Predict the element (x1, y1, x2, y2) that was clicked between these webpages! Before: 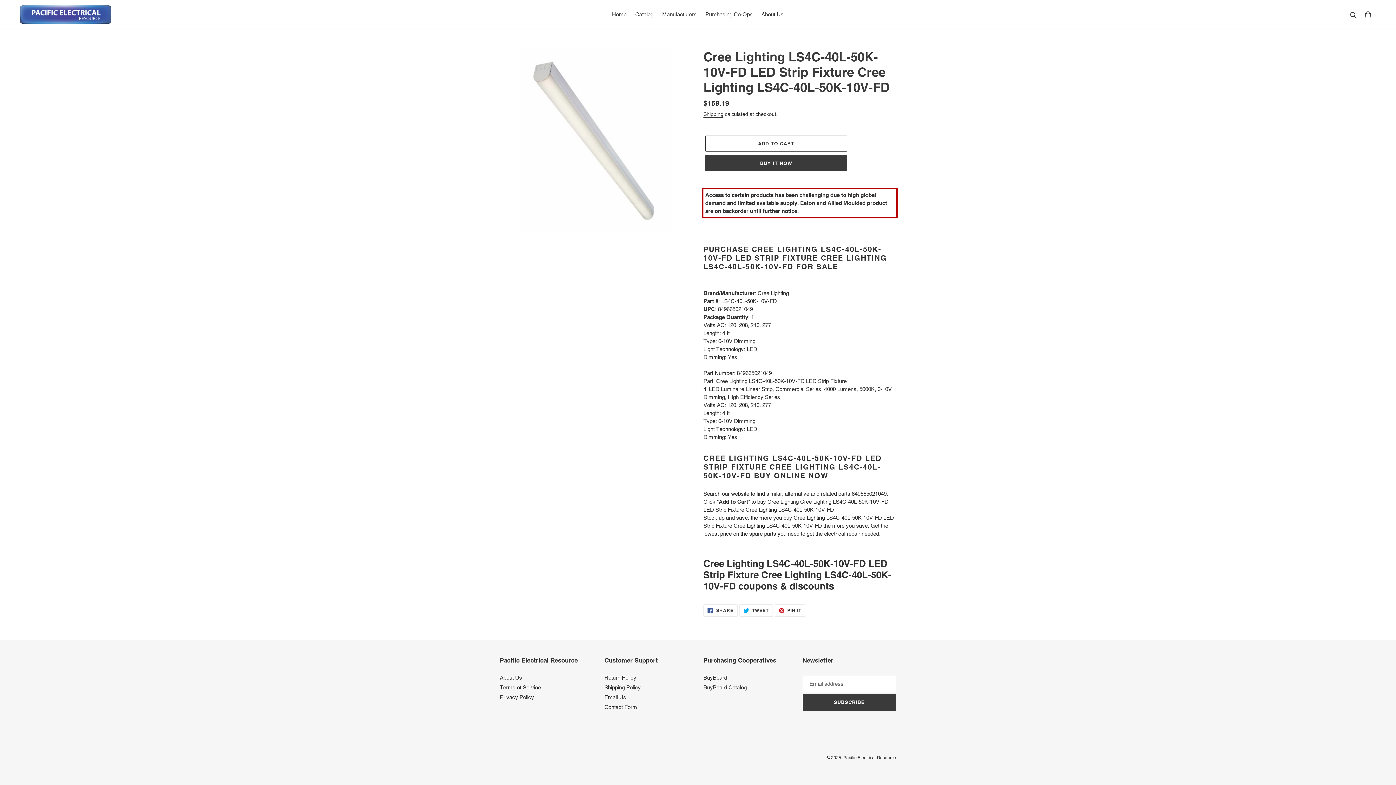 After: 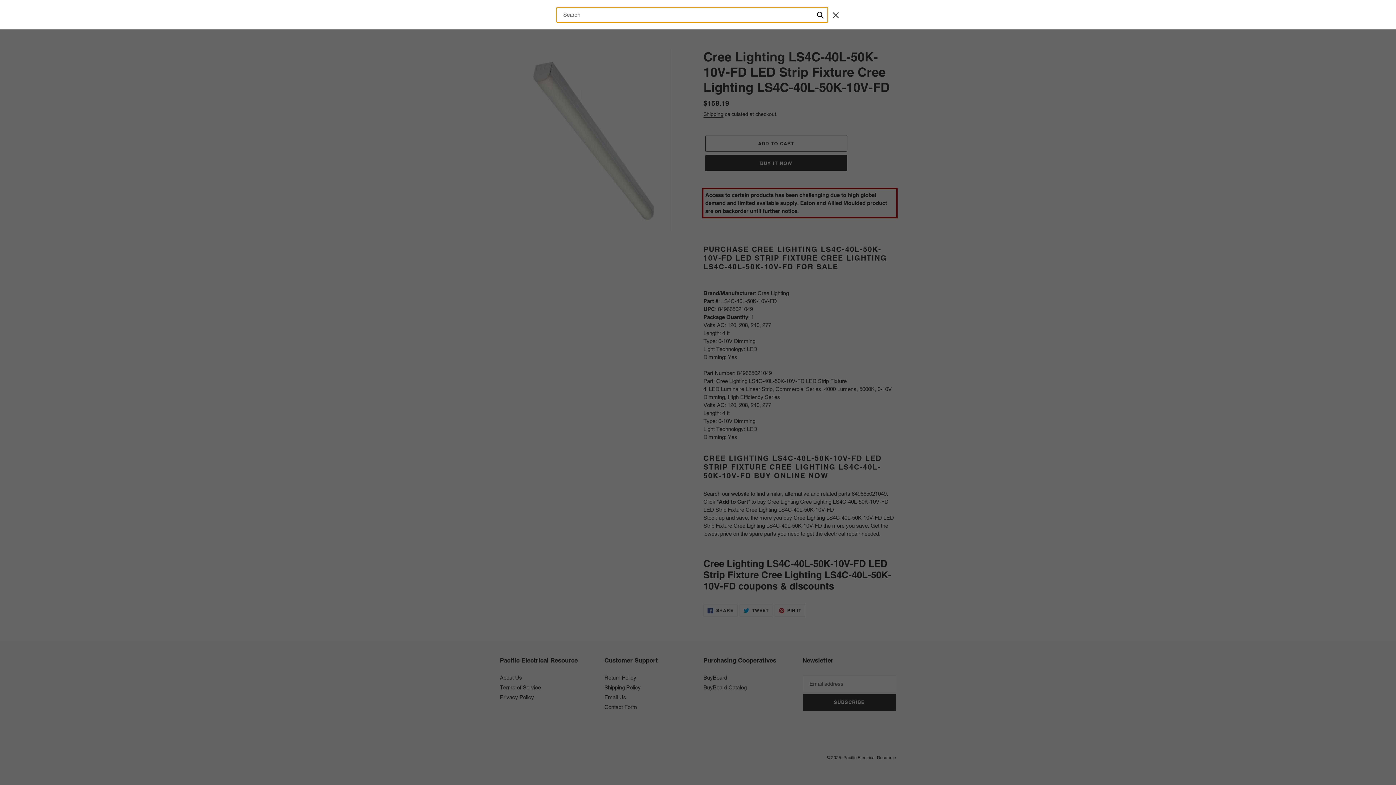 Action: bbox: (1348, 10, 1360, 18) label: Search